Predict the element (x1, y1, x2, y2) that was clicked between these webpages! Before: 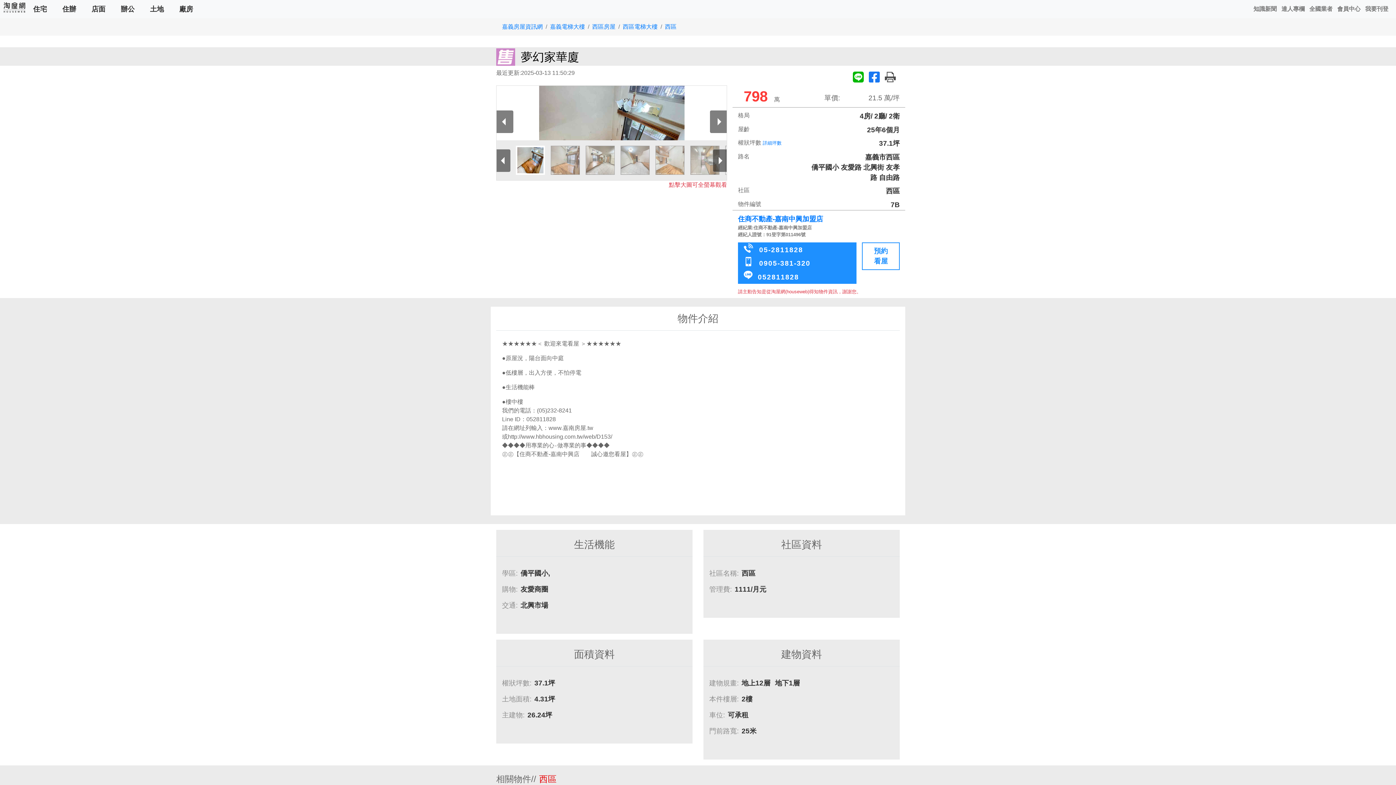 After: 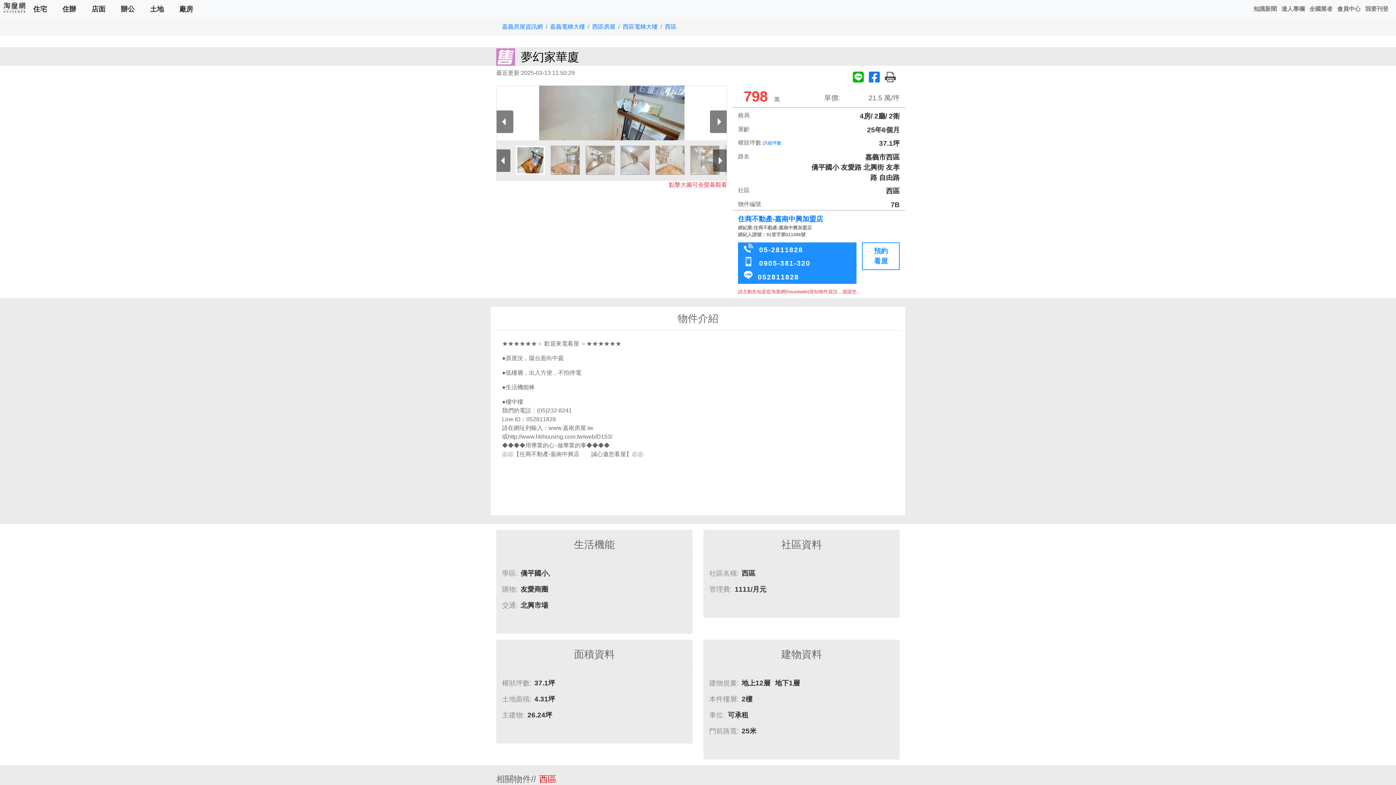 Action: bbox: (869, 73, 883, 79)